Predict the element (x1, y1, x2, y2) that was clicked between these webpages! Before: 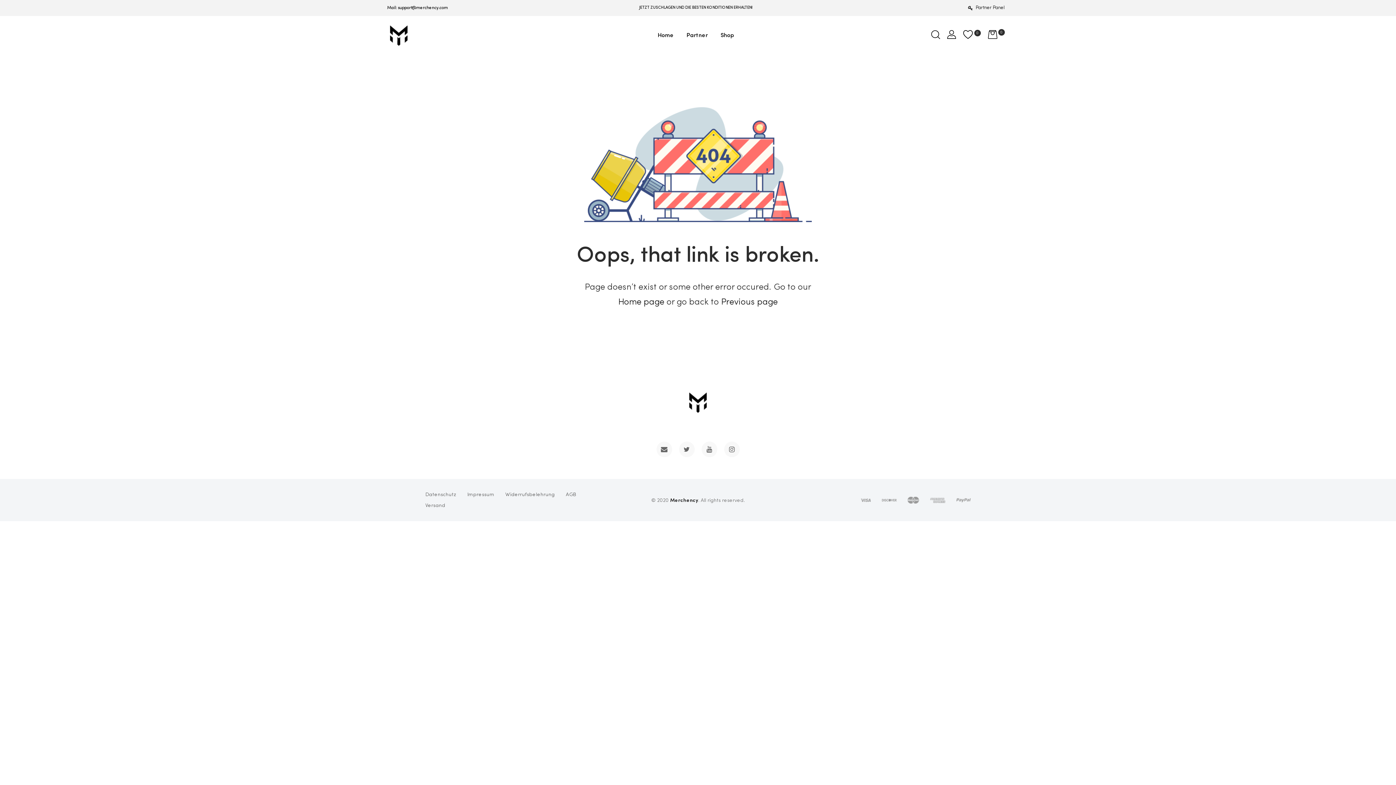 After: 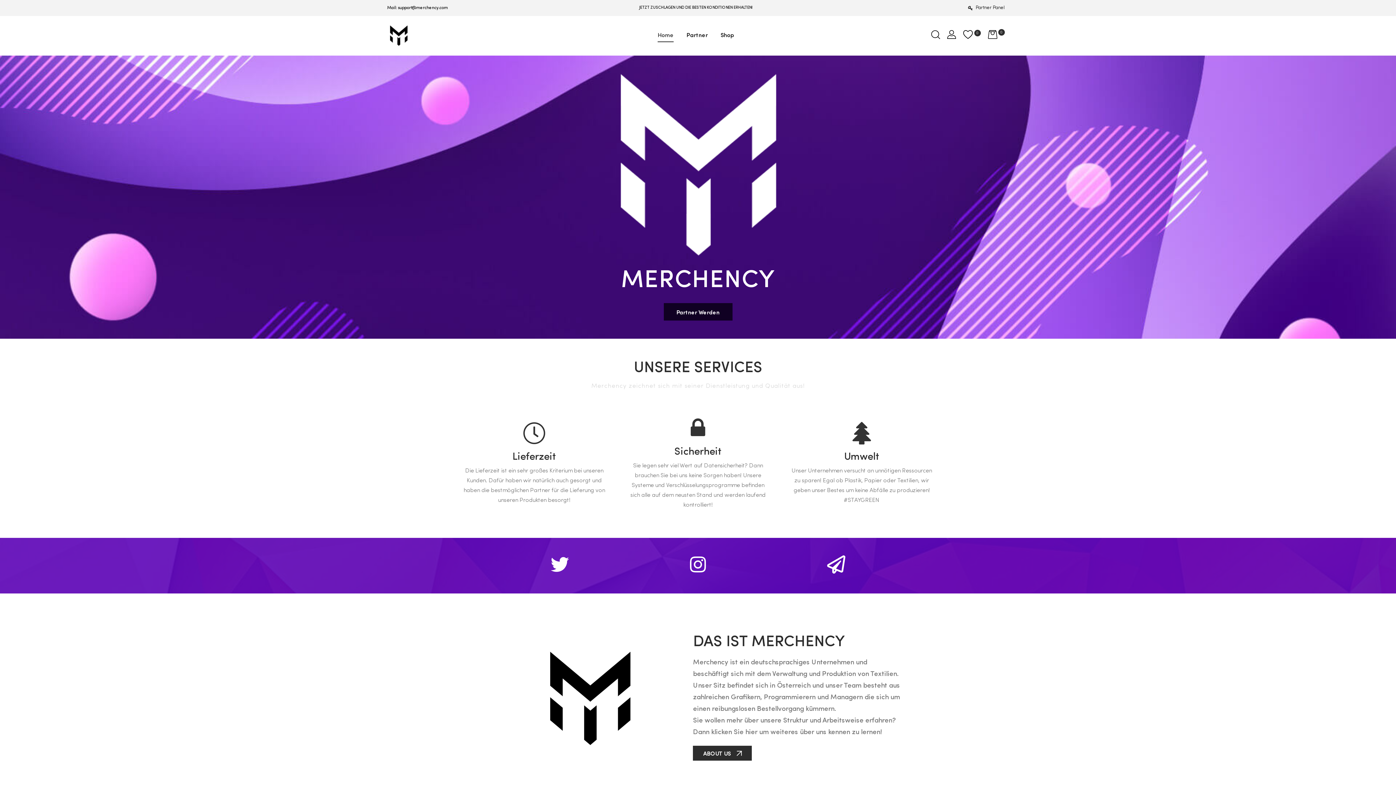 Action: bbox: (387, 24, 410, 47)